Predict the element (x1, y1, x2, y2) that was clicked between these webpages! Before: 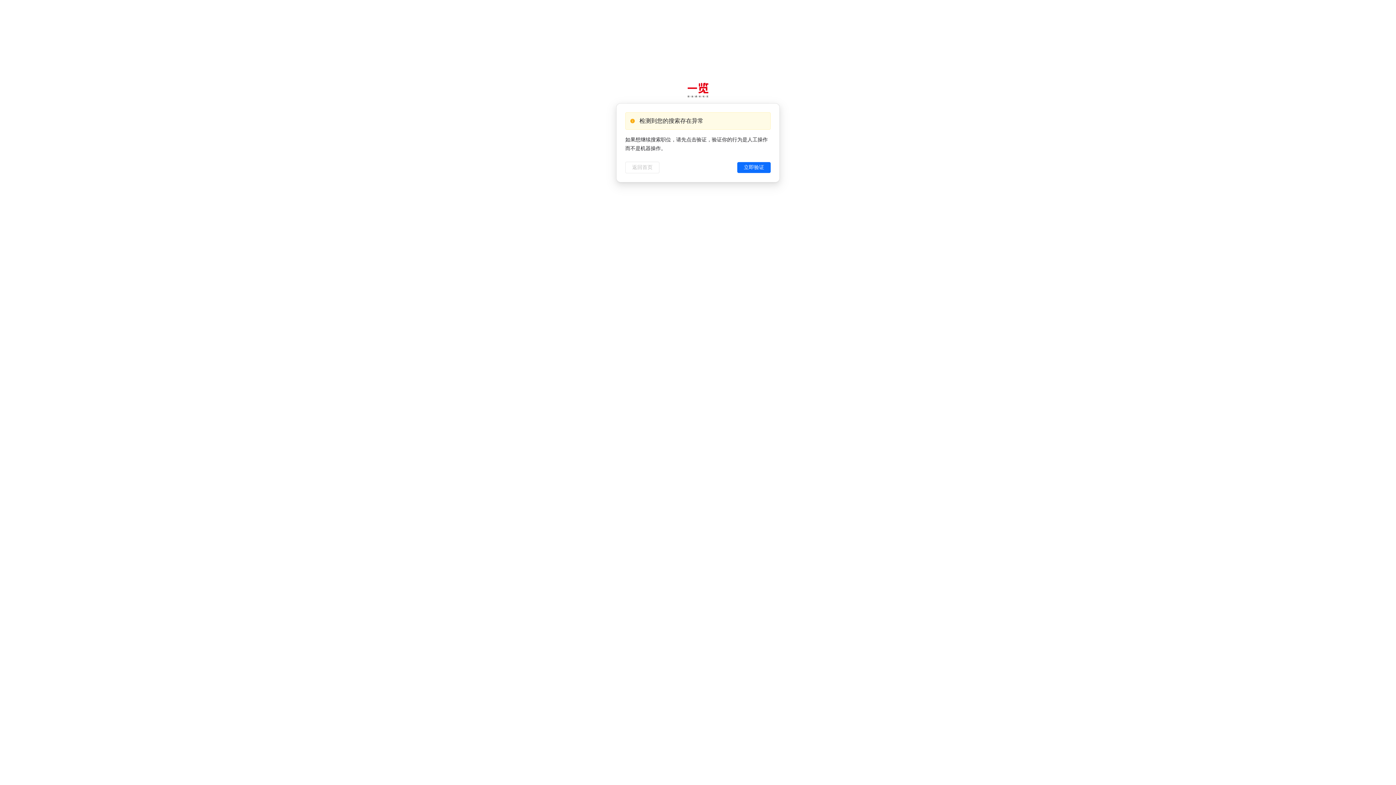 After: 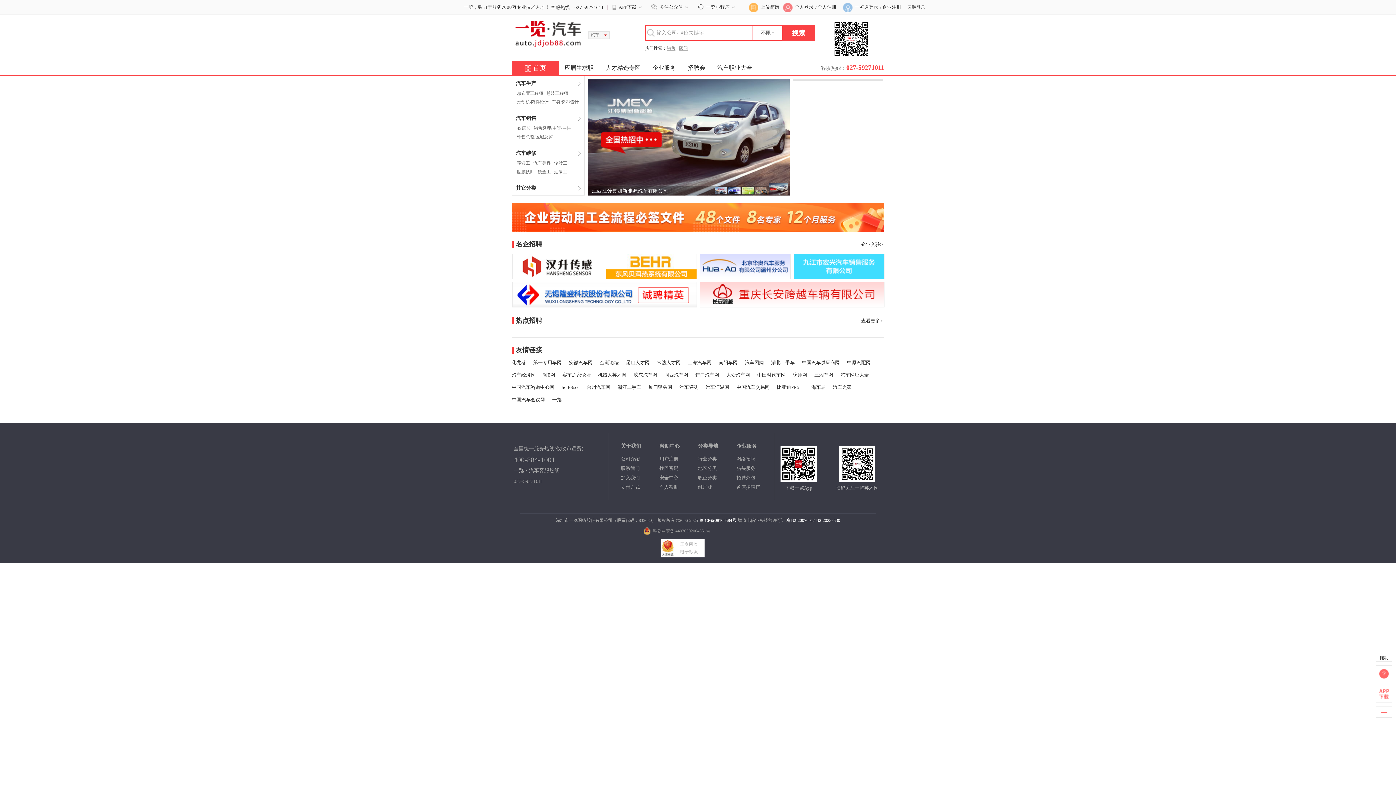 Action: label: 返回首页 bbox: (625, 161, 659, 173)